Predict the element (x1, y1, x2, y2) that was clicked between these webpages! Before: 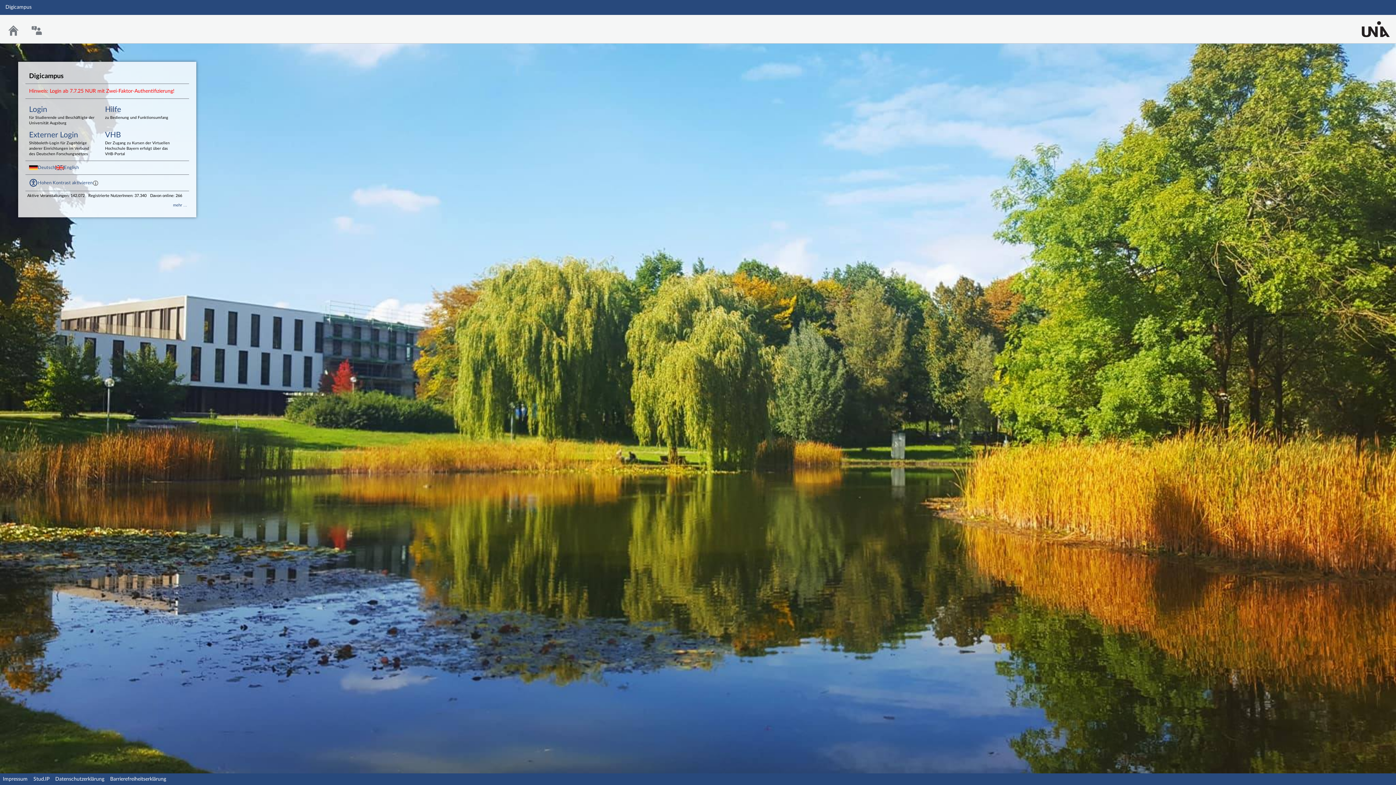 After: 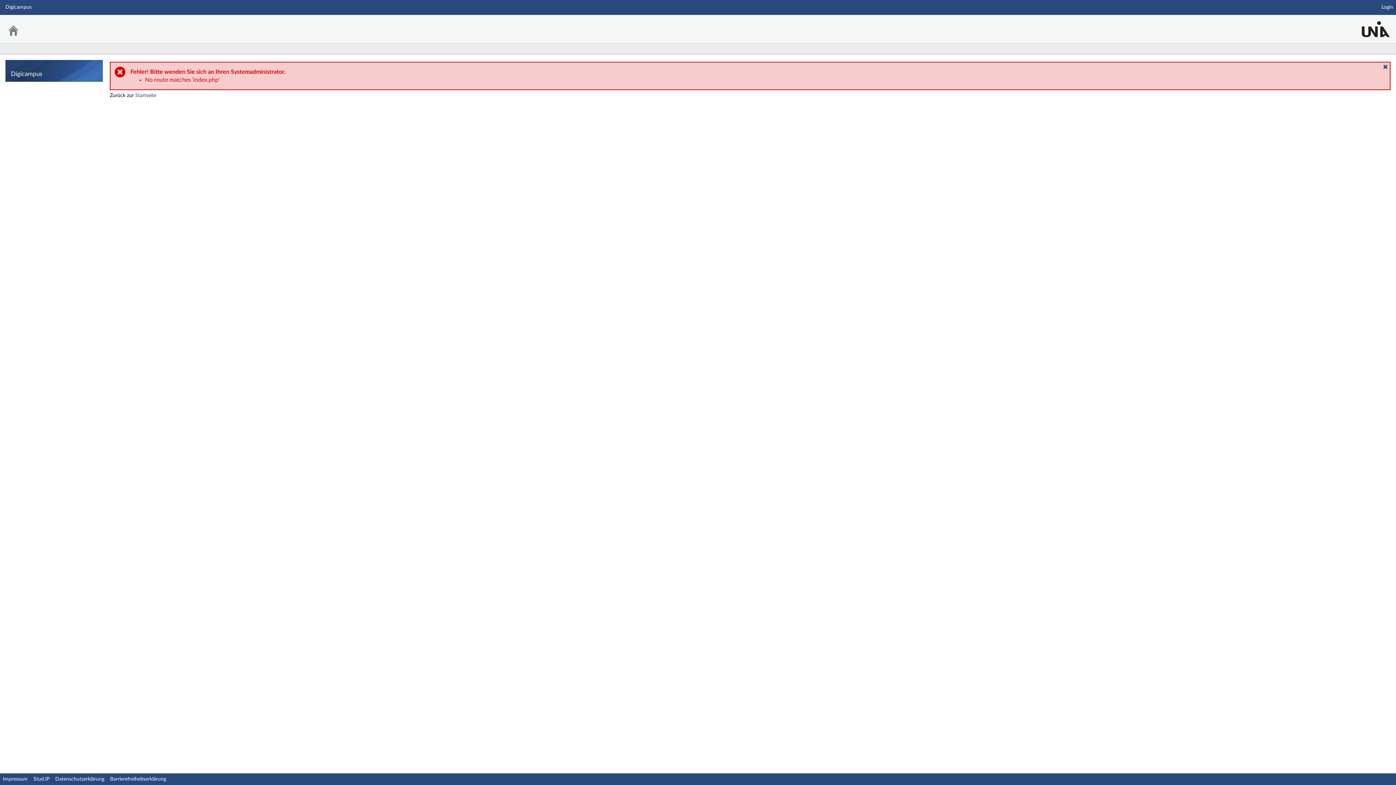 Action: label: English bbox: (64, 164, 78, 170)